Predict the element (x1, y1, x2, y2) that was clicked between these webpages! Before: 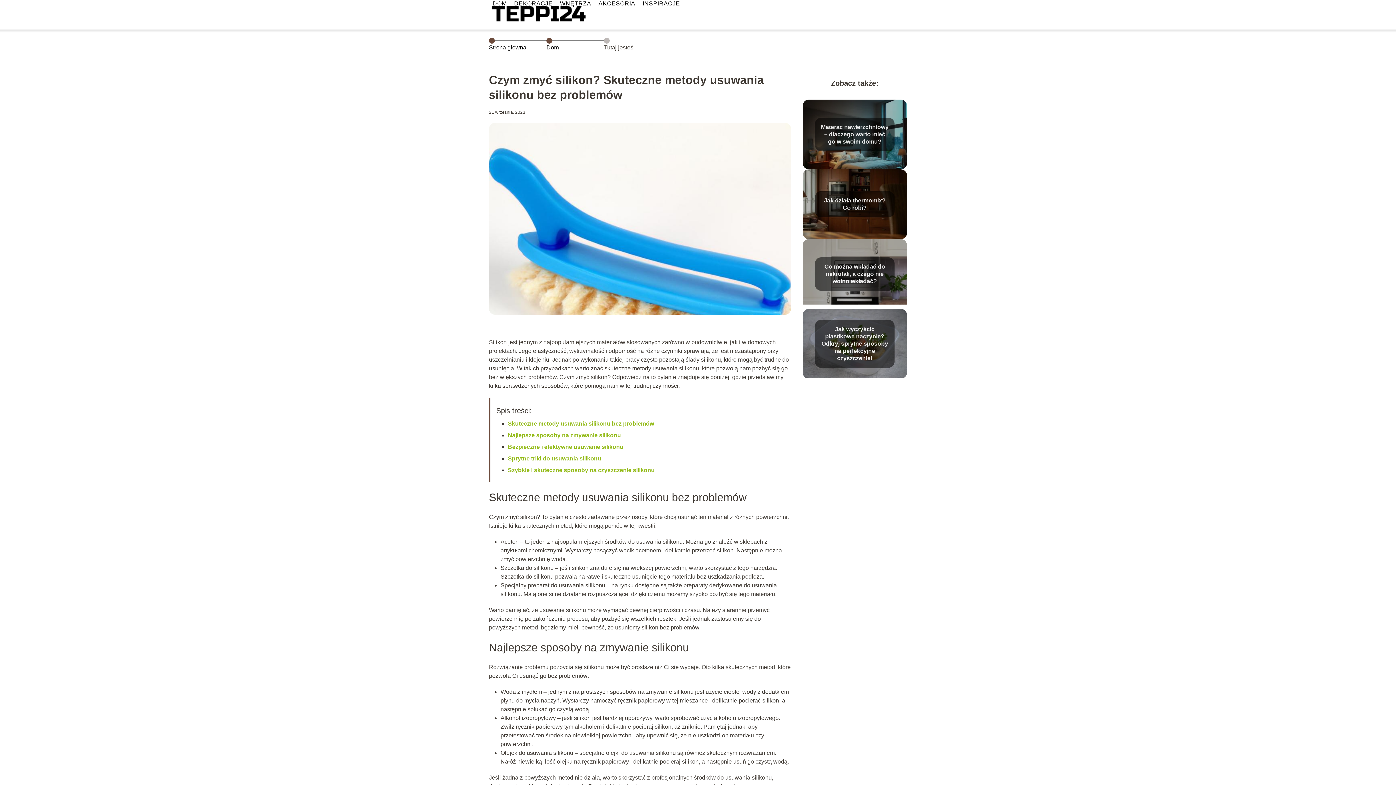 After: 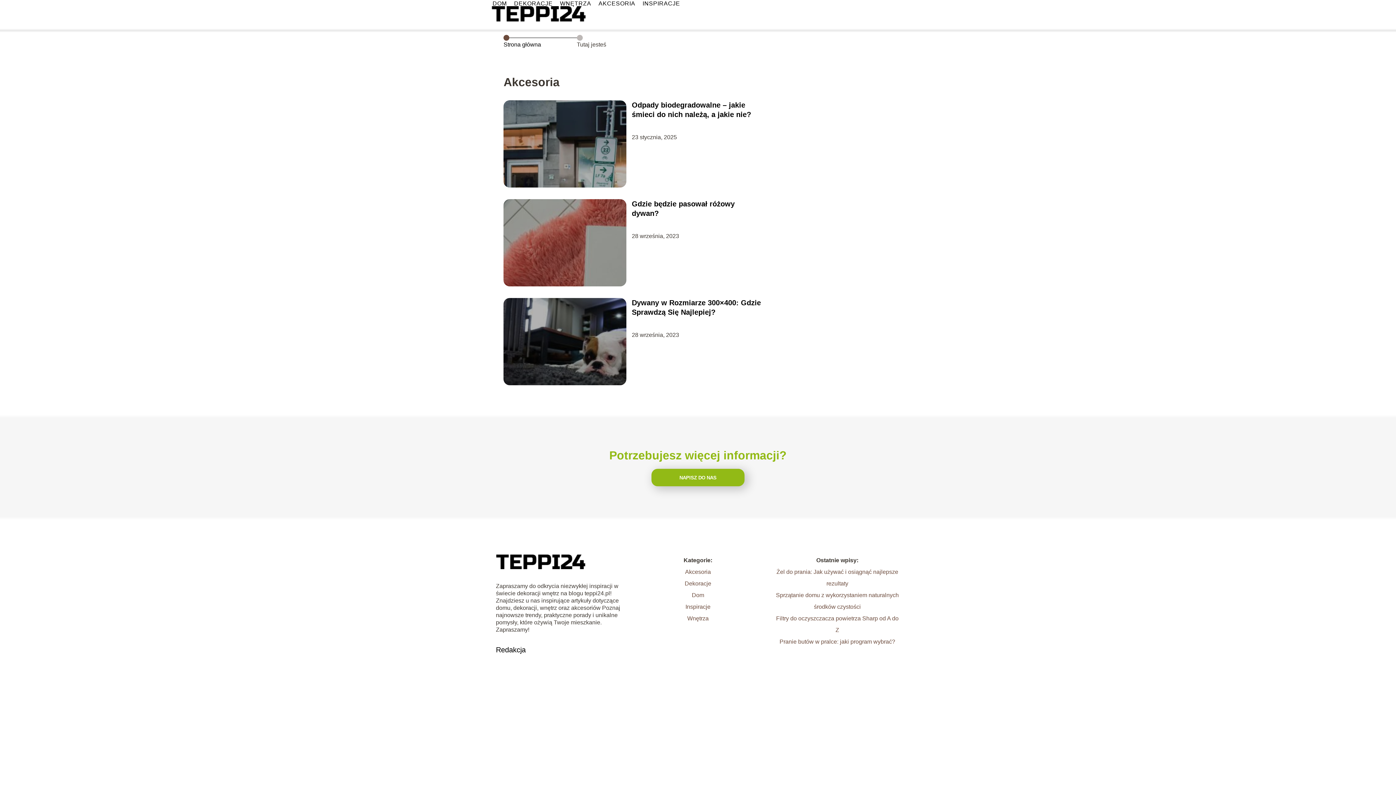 Action: label: AKCESORIA bbox: (598, 0, 635, 6)